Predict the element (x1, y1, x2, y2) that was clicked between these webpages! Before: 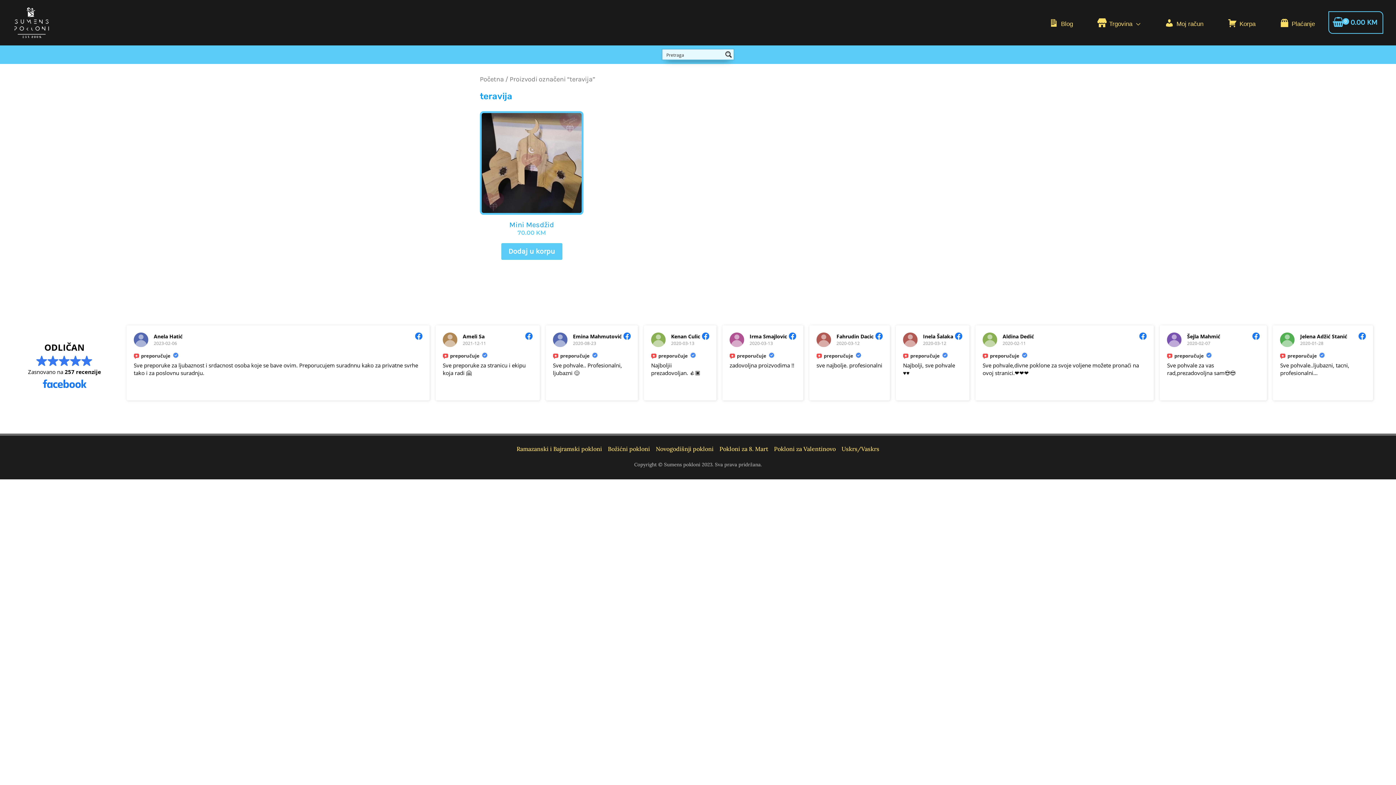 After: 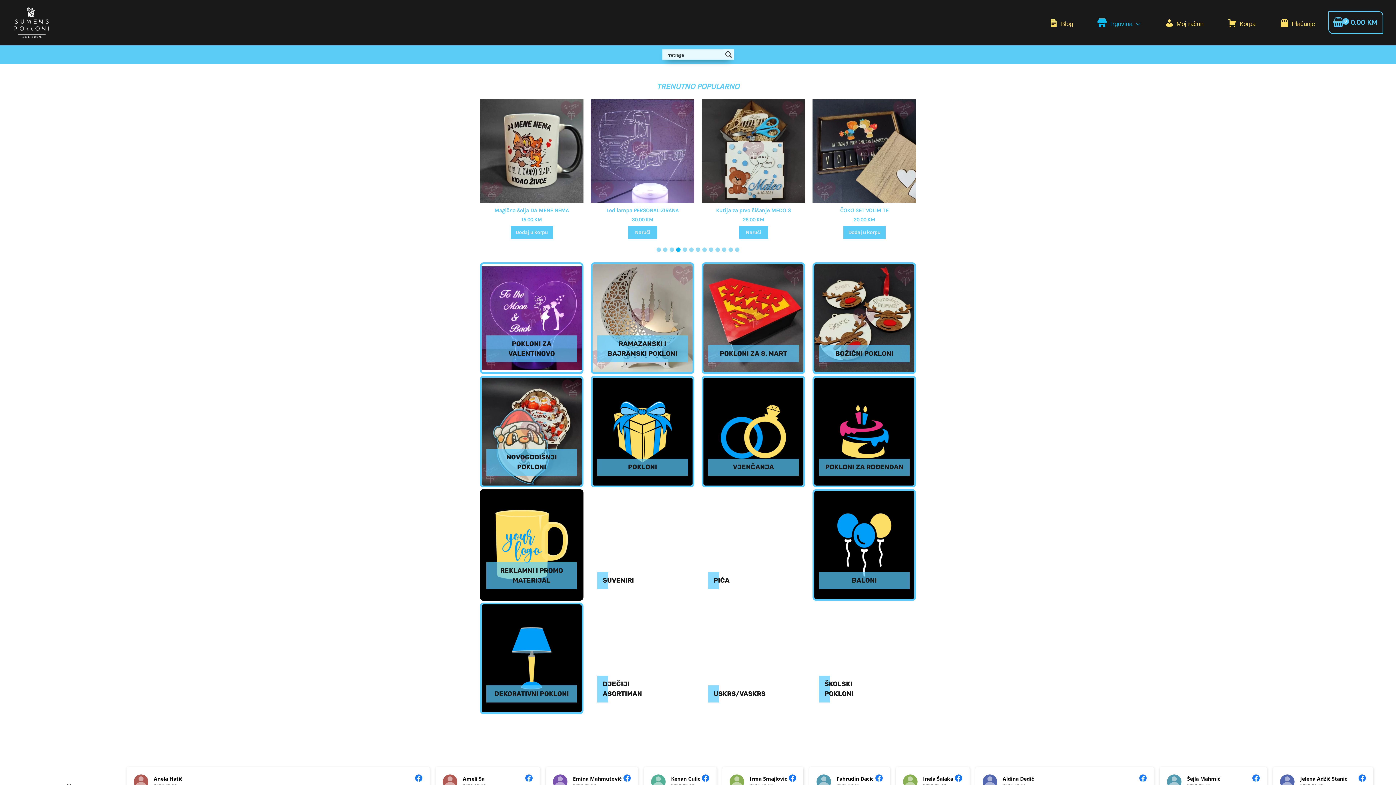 Action: bbox: (12, 17, 49, 26)